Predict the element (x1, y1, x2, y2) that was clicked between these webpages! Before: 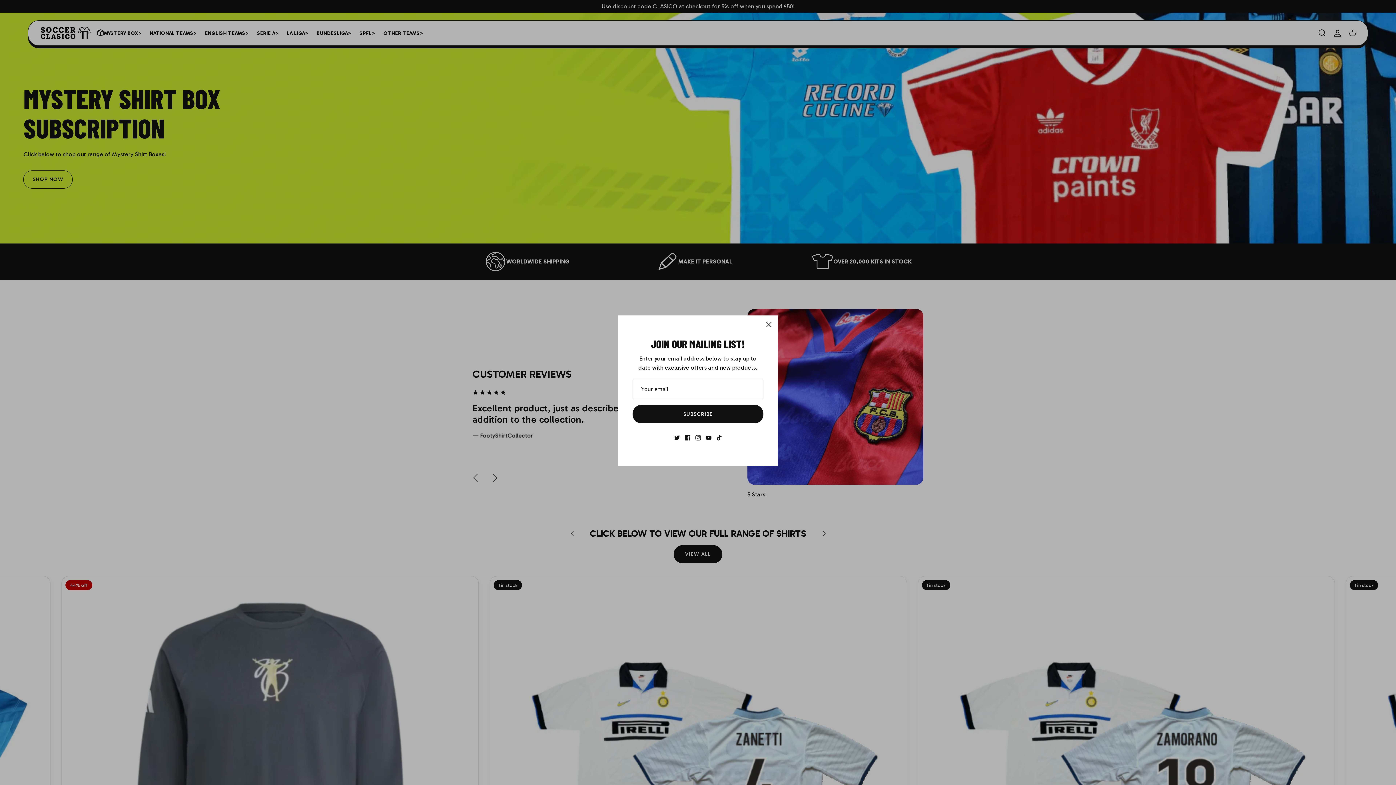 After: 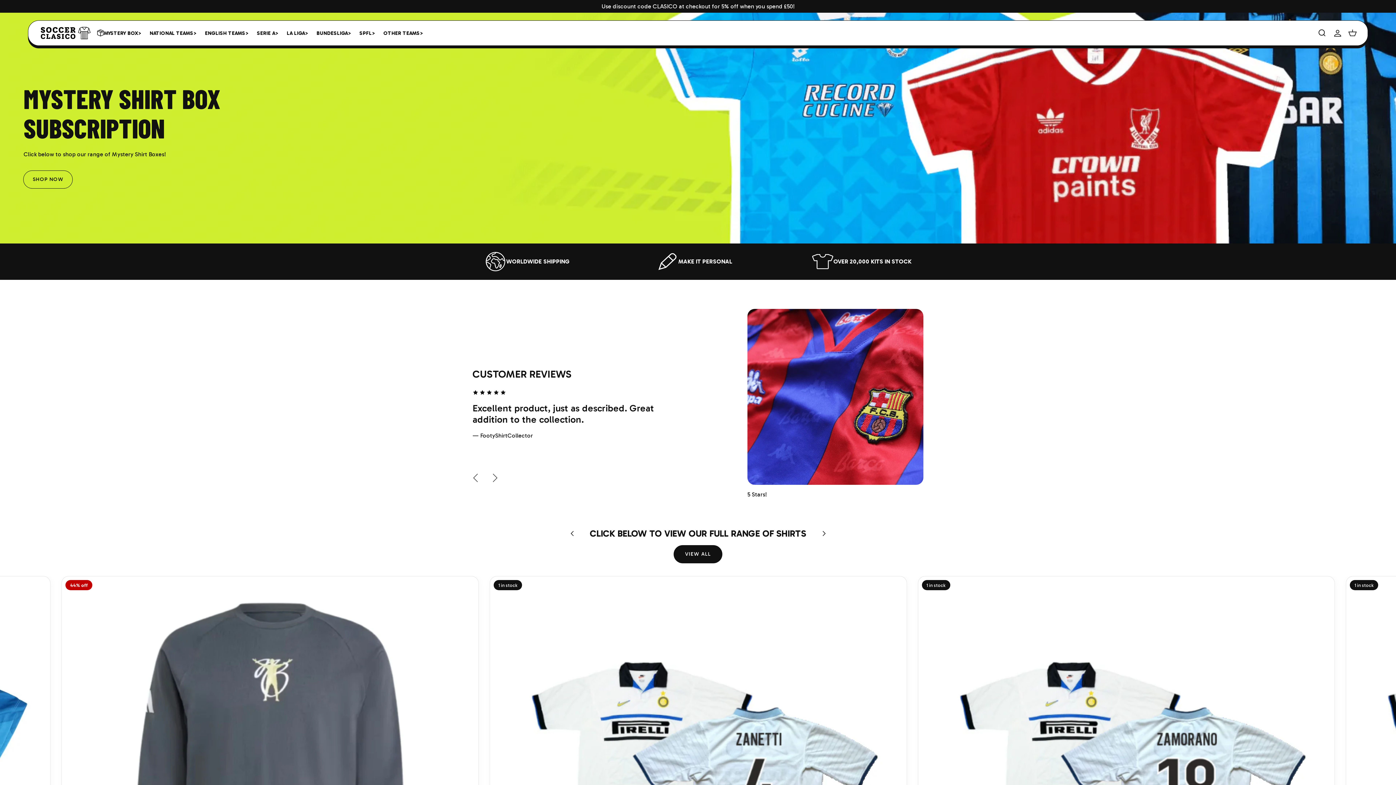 Action: label: Close bbox: (761, 316, 777, 332)